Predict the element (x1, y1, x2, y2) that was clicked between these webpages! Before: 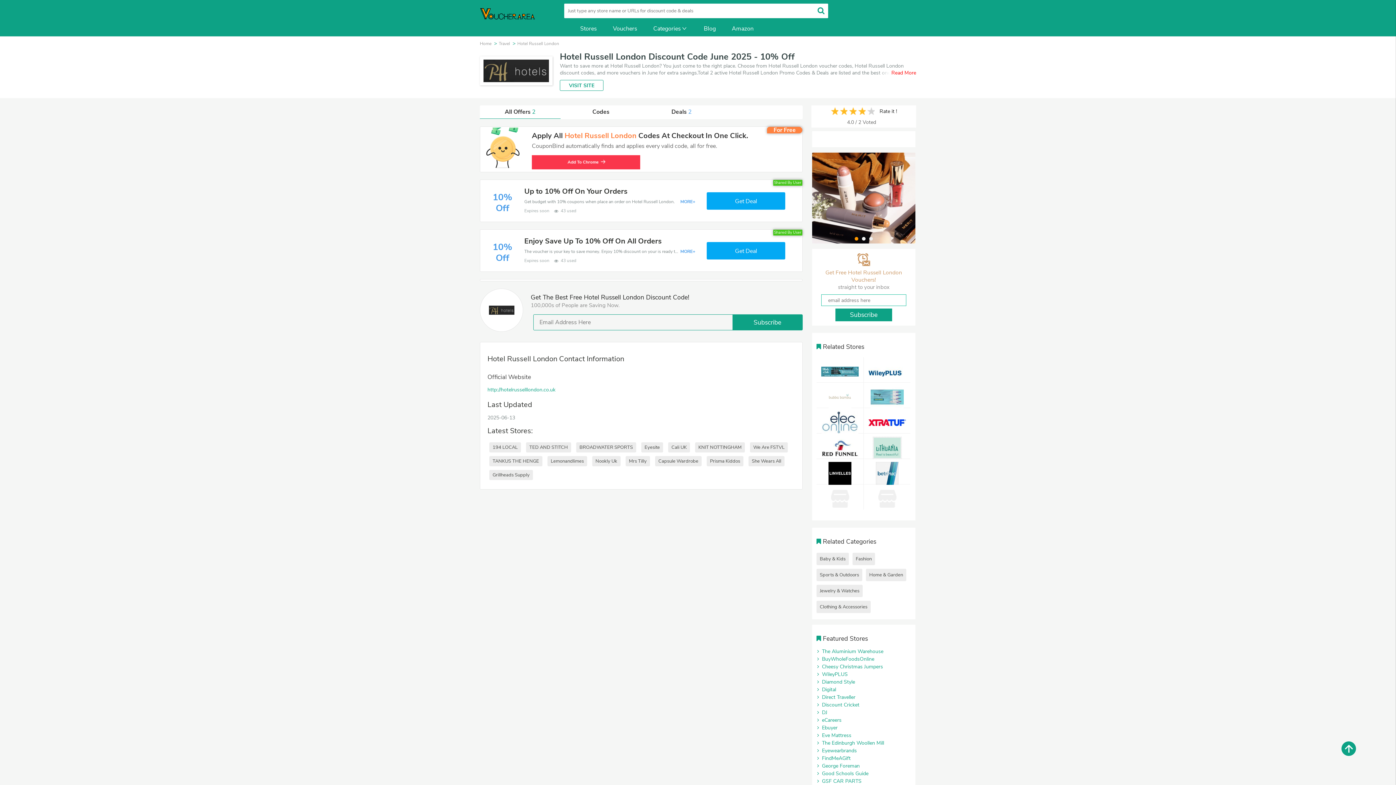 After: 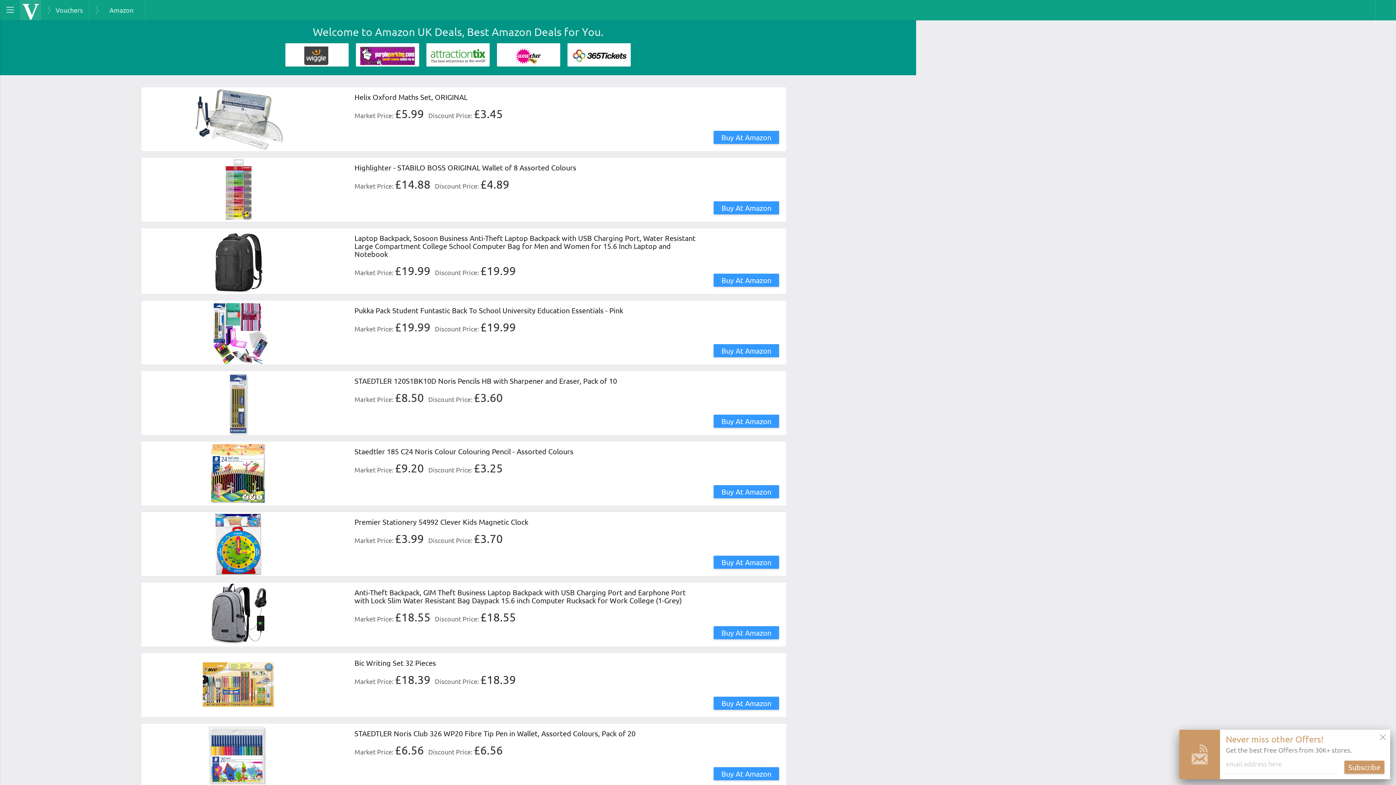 Action: bbox: (732, 23, 753, 34) label: Amazon